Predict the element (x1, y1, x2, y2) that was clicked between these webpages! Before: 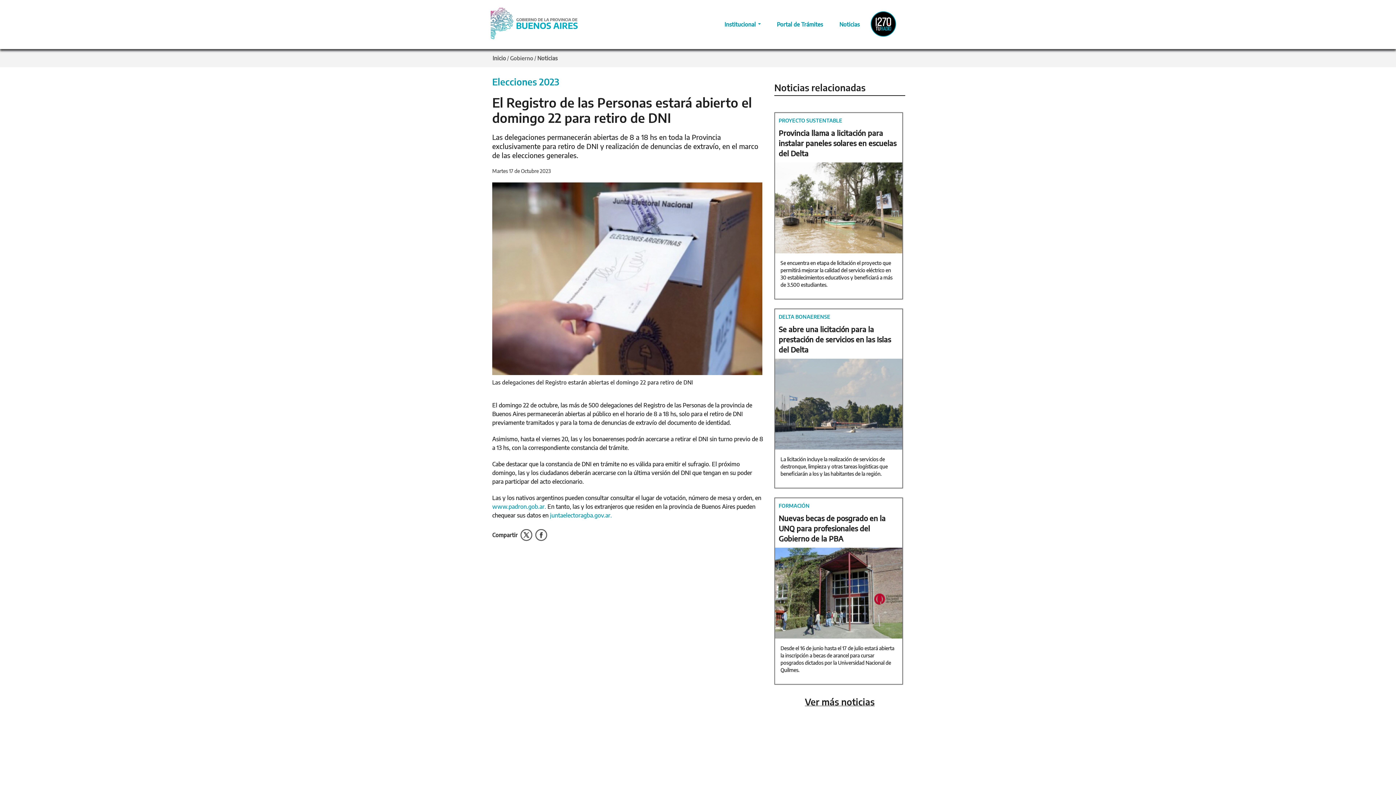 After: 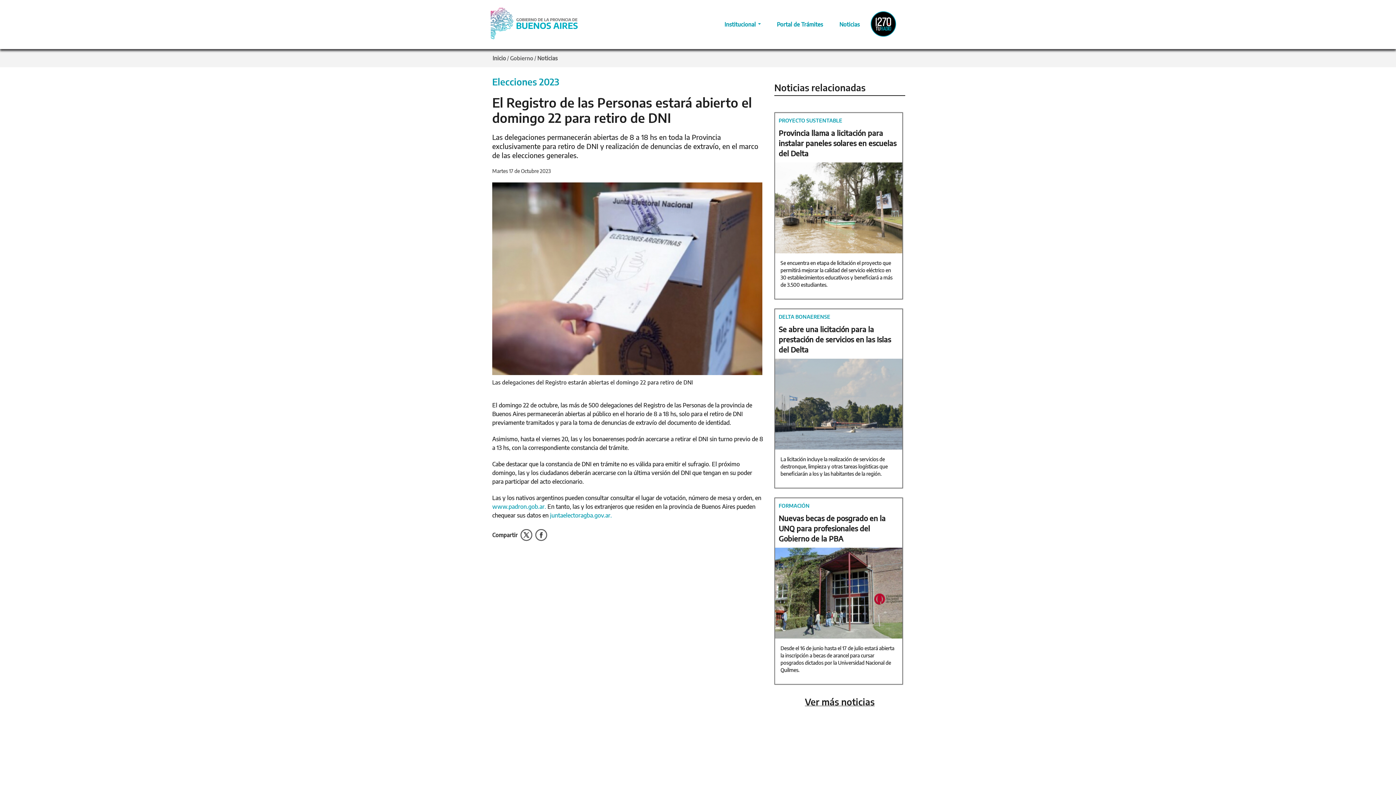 Action: label: Twitter bbox: (520, 529, 532, 541)